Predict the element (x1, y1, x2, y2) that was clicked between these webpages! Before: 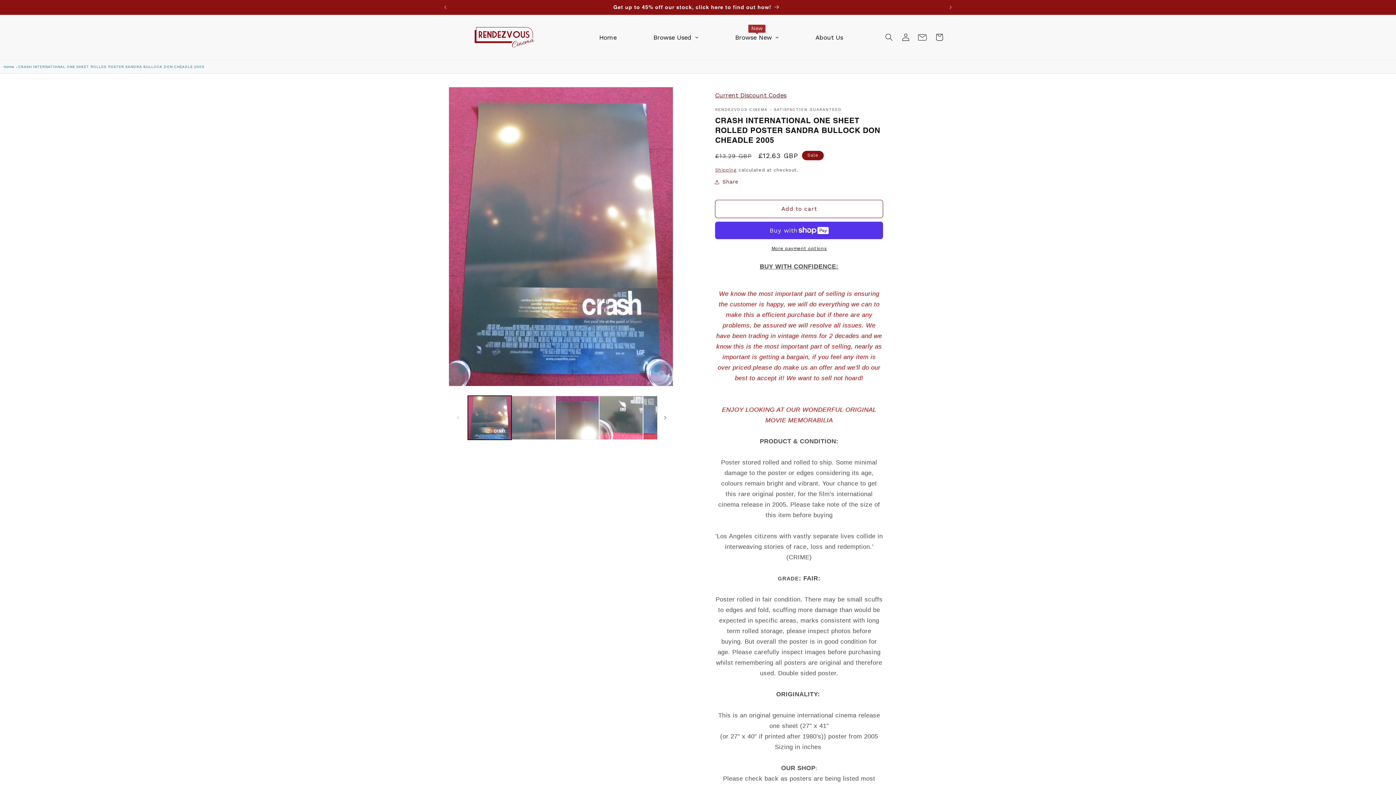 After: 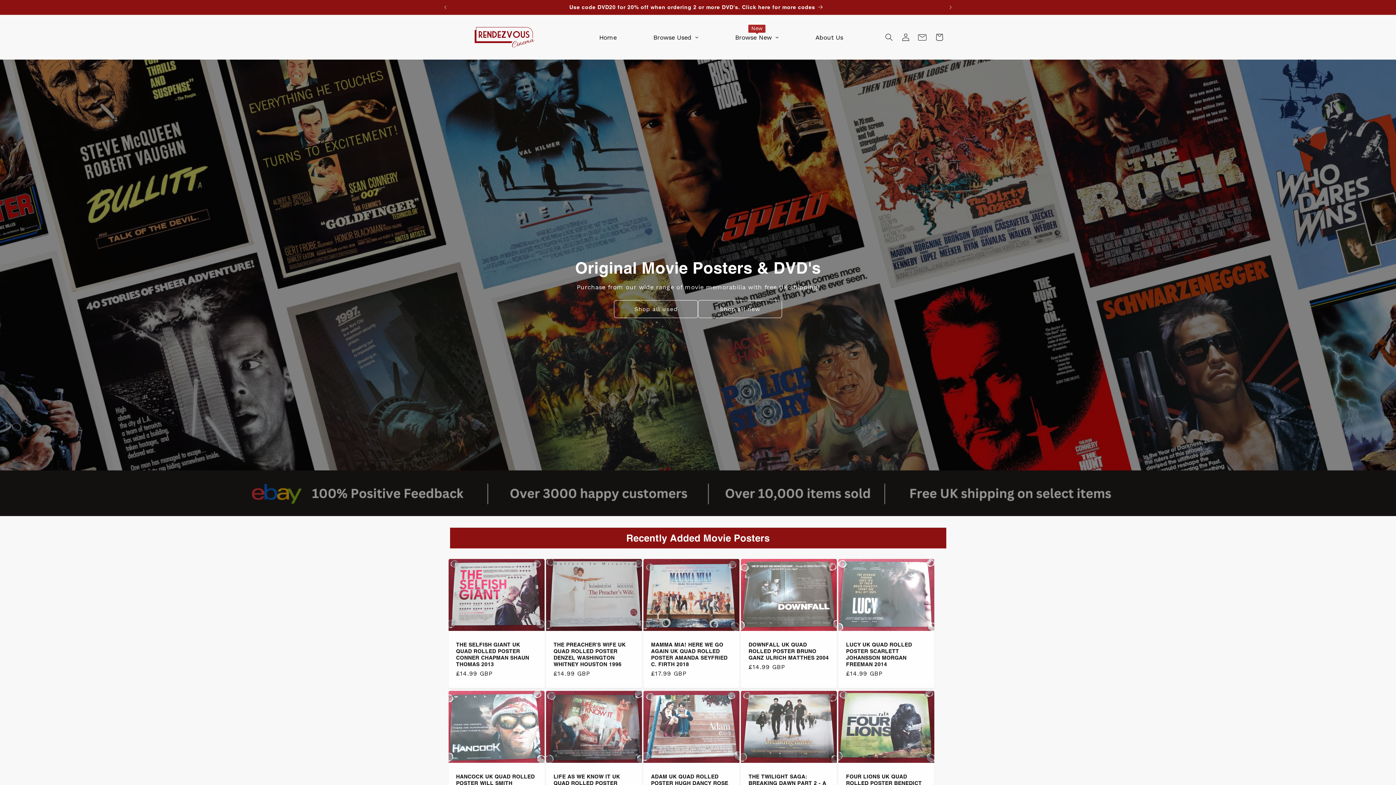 Action: label: Home bbox: (3, 64, 14, 68)